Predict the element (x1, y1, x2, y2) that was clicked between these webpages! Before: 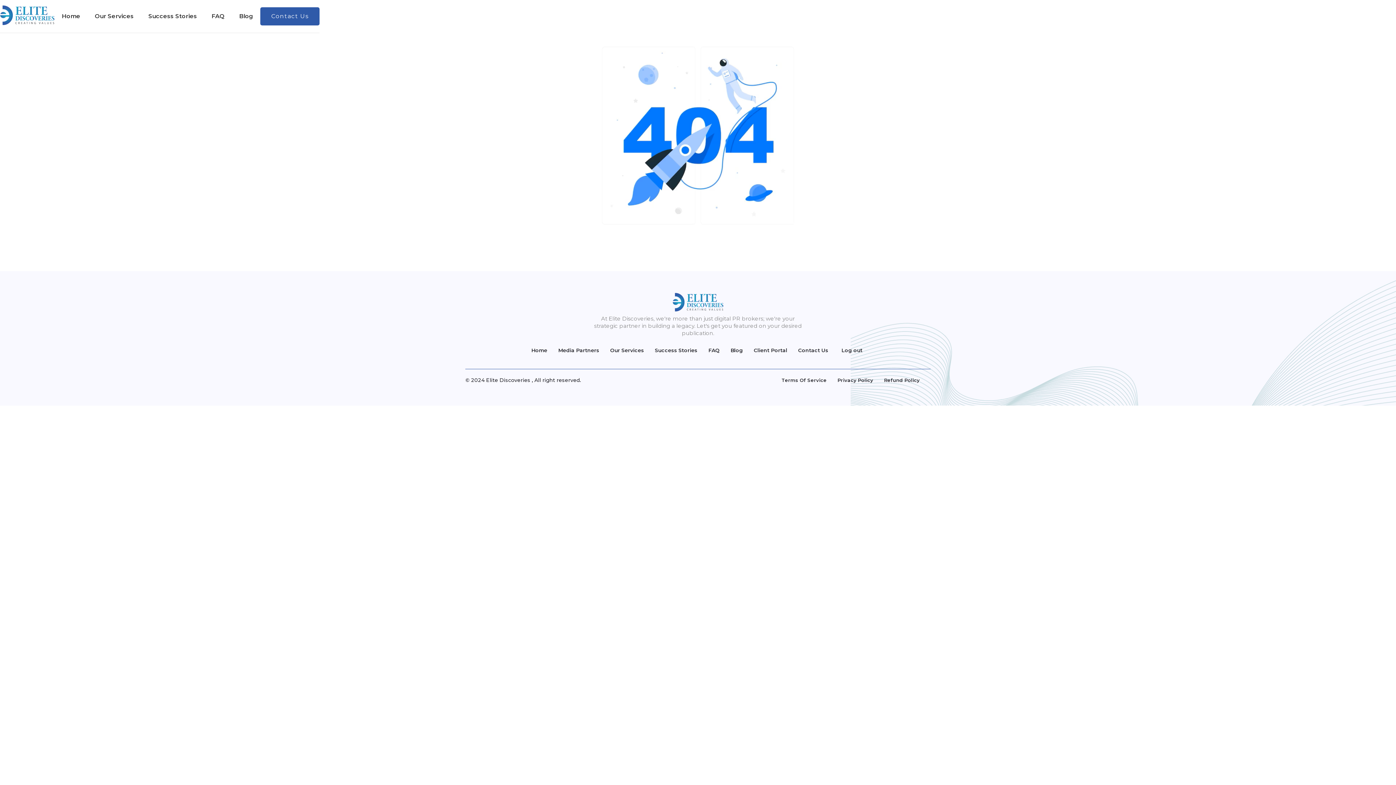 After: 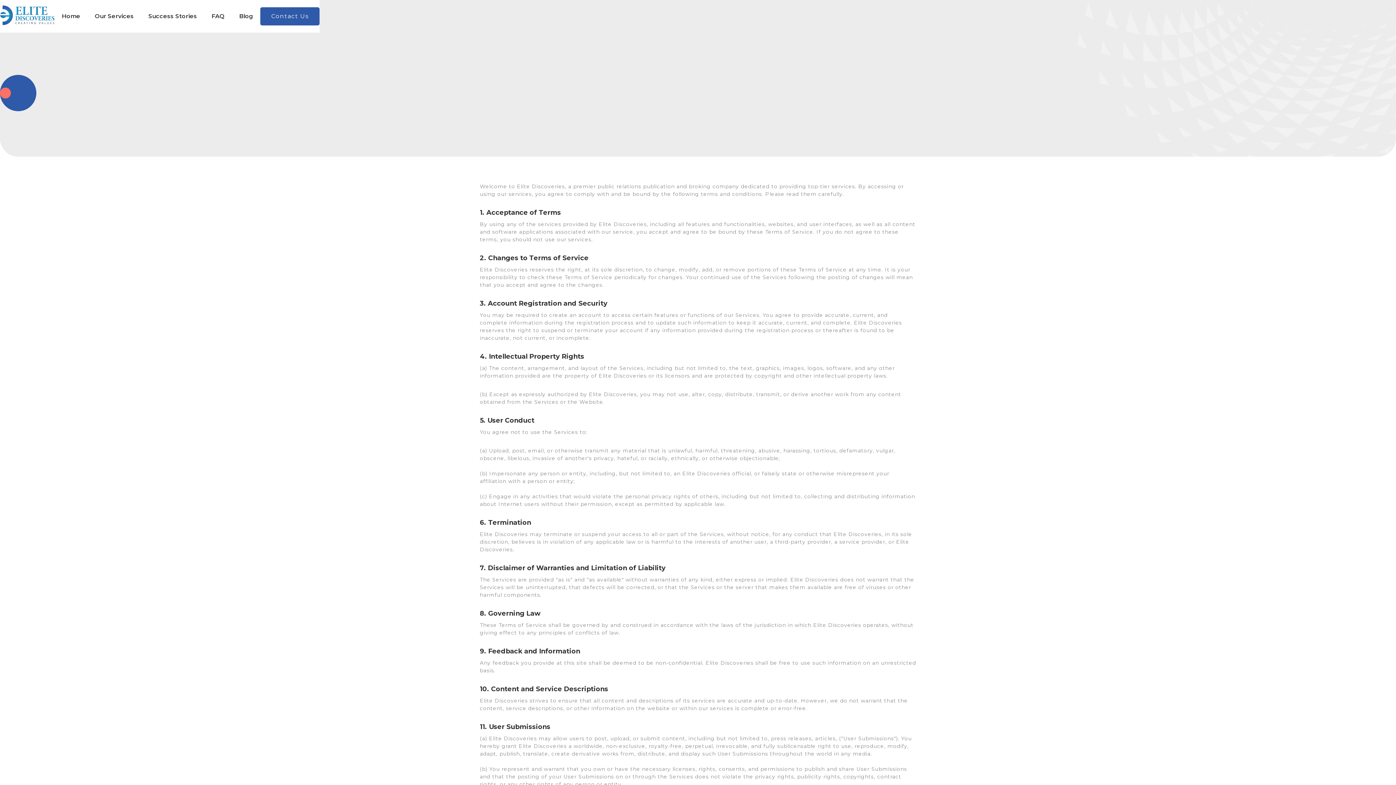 Action: label: Terms Of Service bbox: (781, 376, 826, 383)